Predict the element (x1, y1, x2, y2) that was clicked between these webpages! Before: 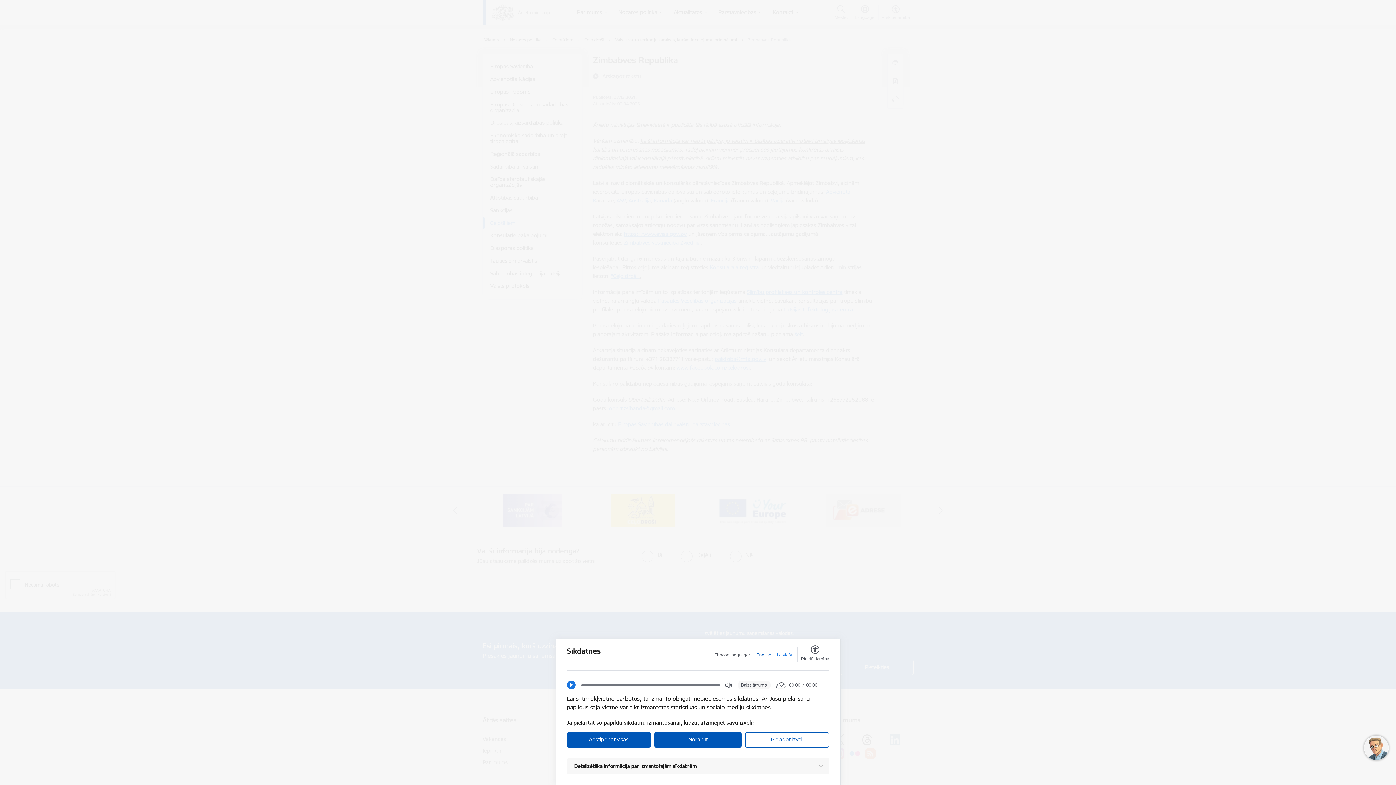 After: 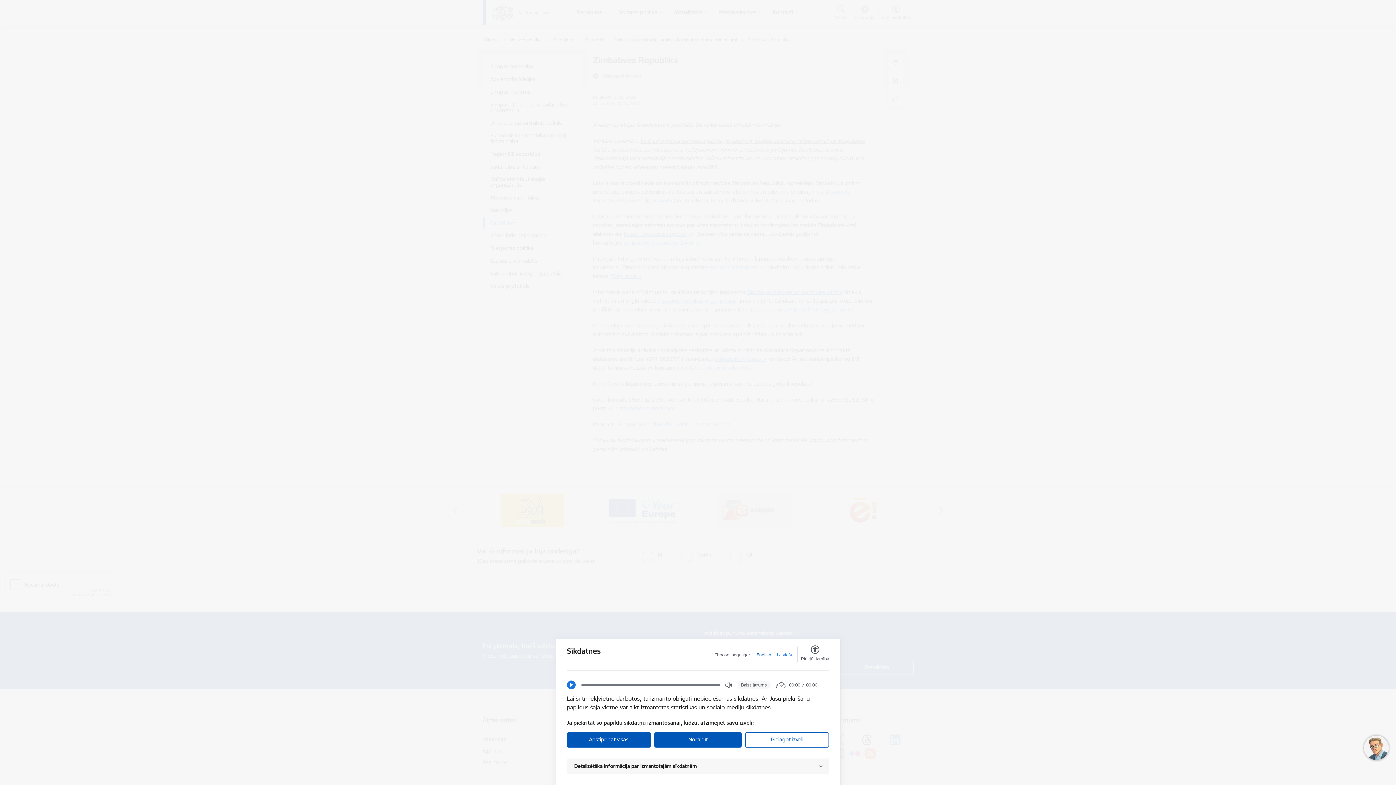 Action: bbox: (777, 652, 793, 658) label: Latviešu